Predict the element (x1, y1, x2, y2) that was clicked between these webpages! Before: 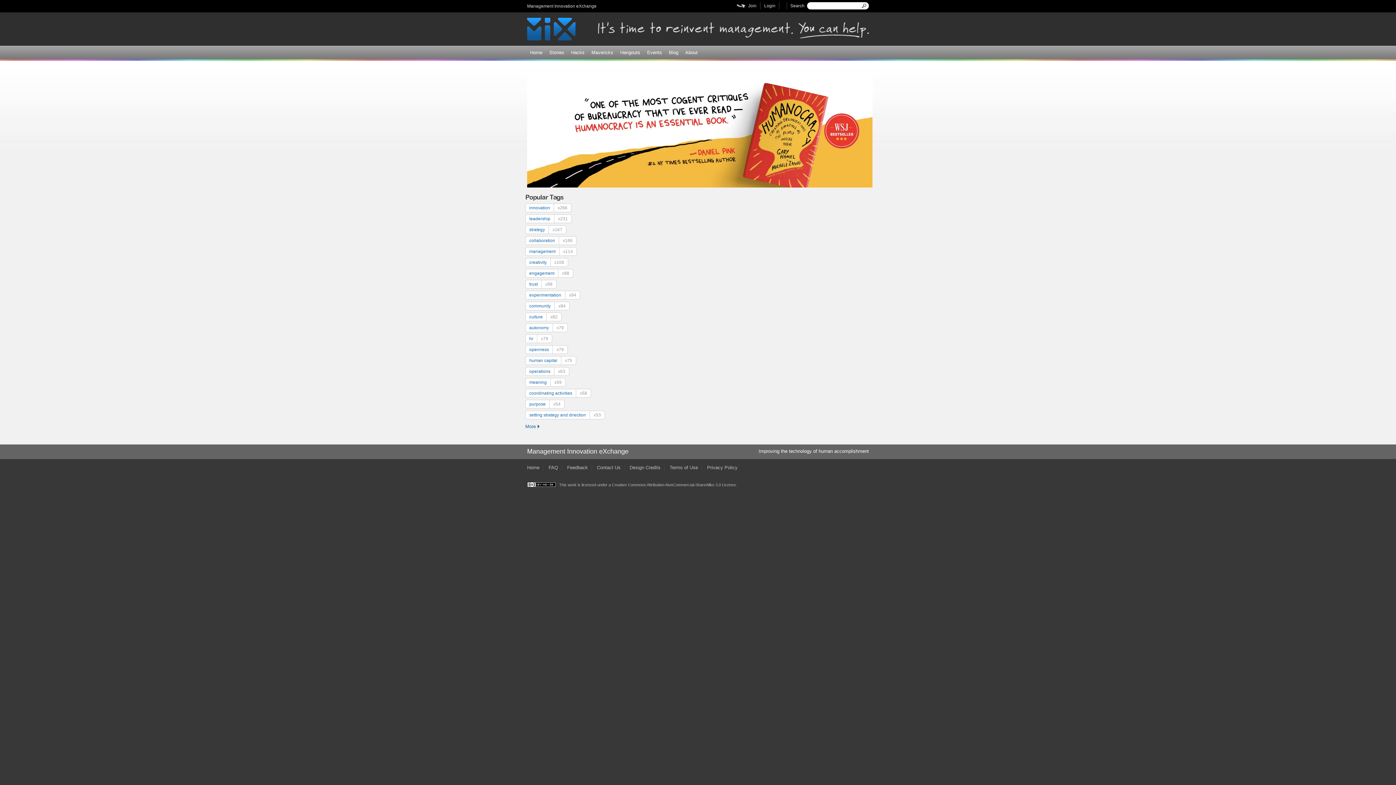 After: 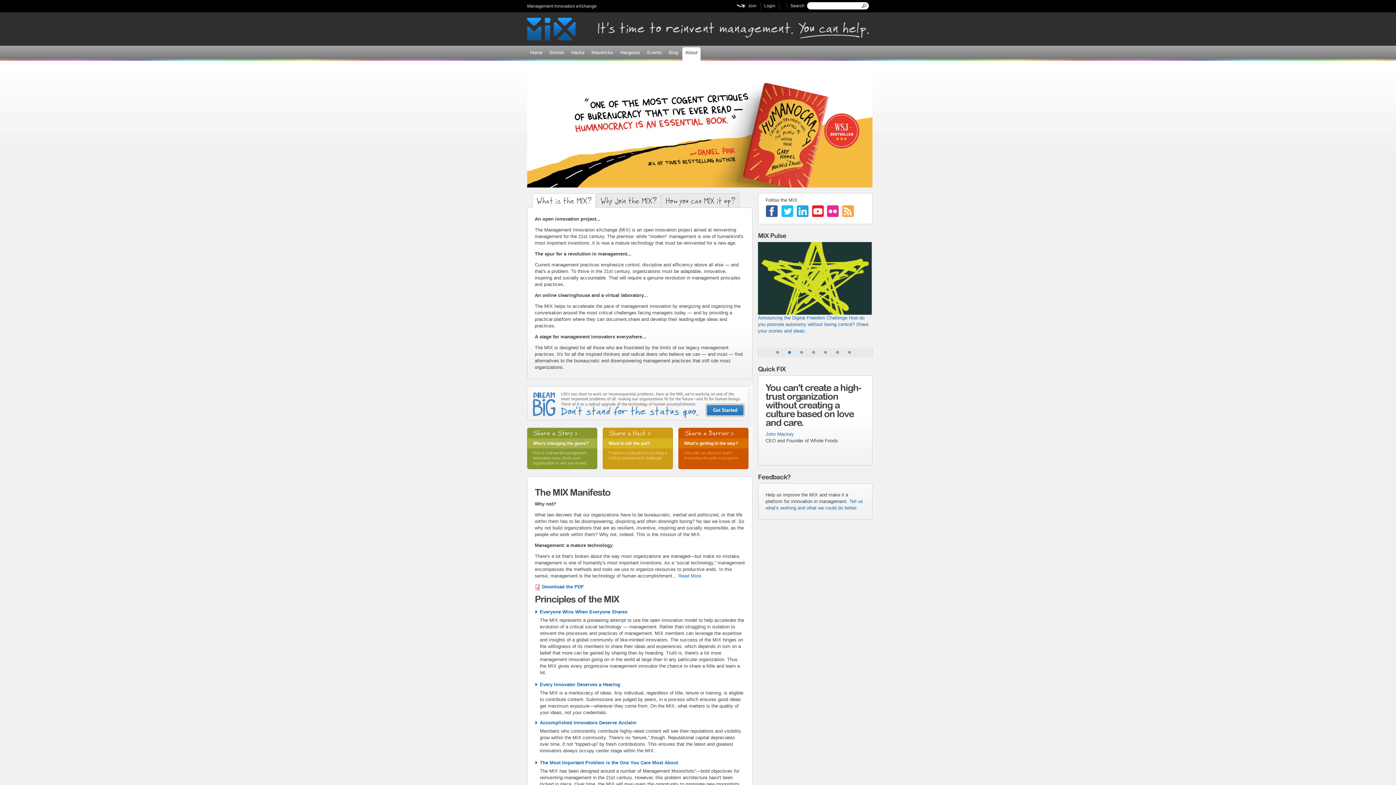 Action: bbox: (598, 32, 869, 37)